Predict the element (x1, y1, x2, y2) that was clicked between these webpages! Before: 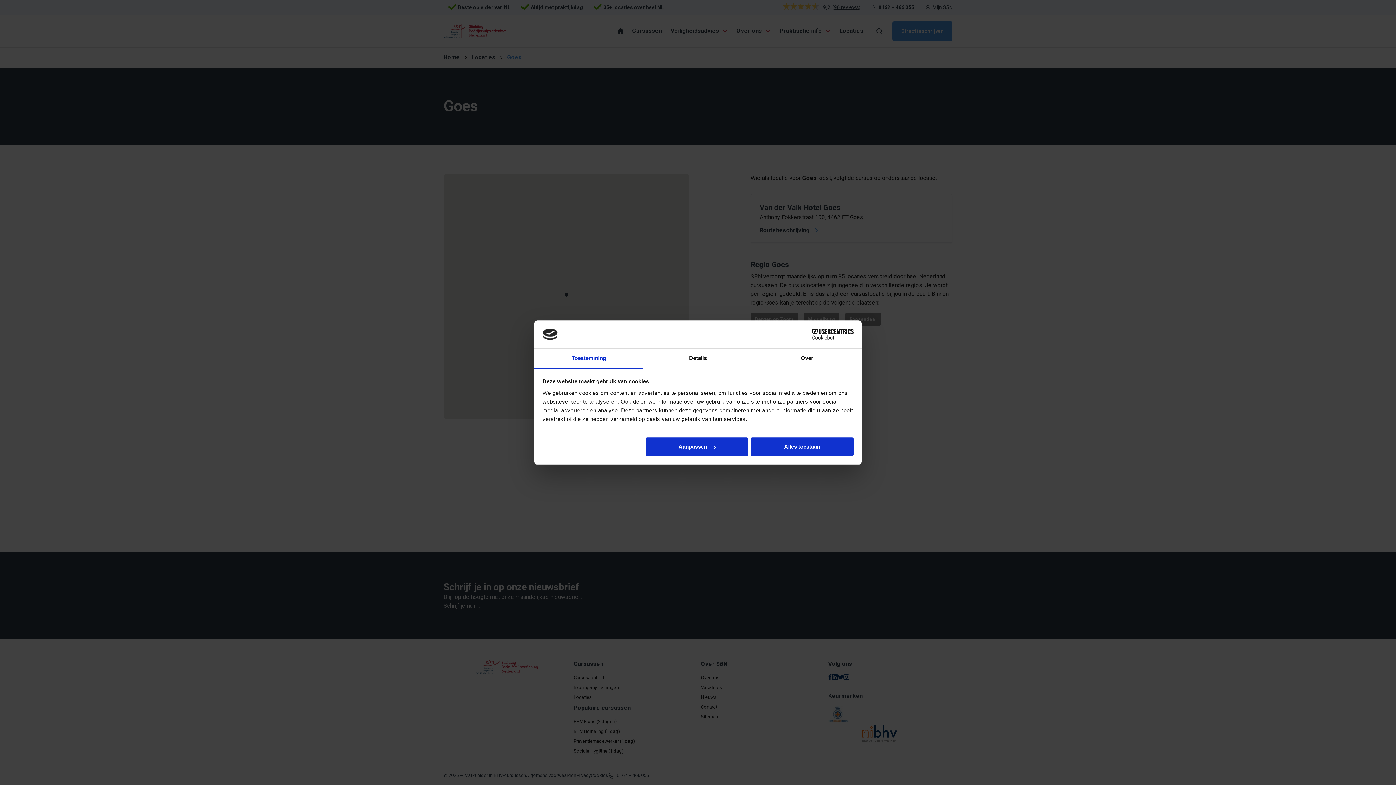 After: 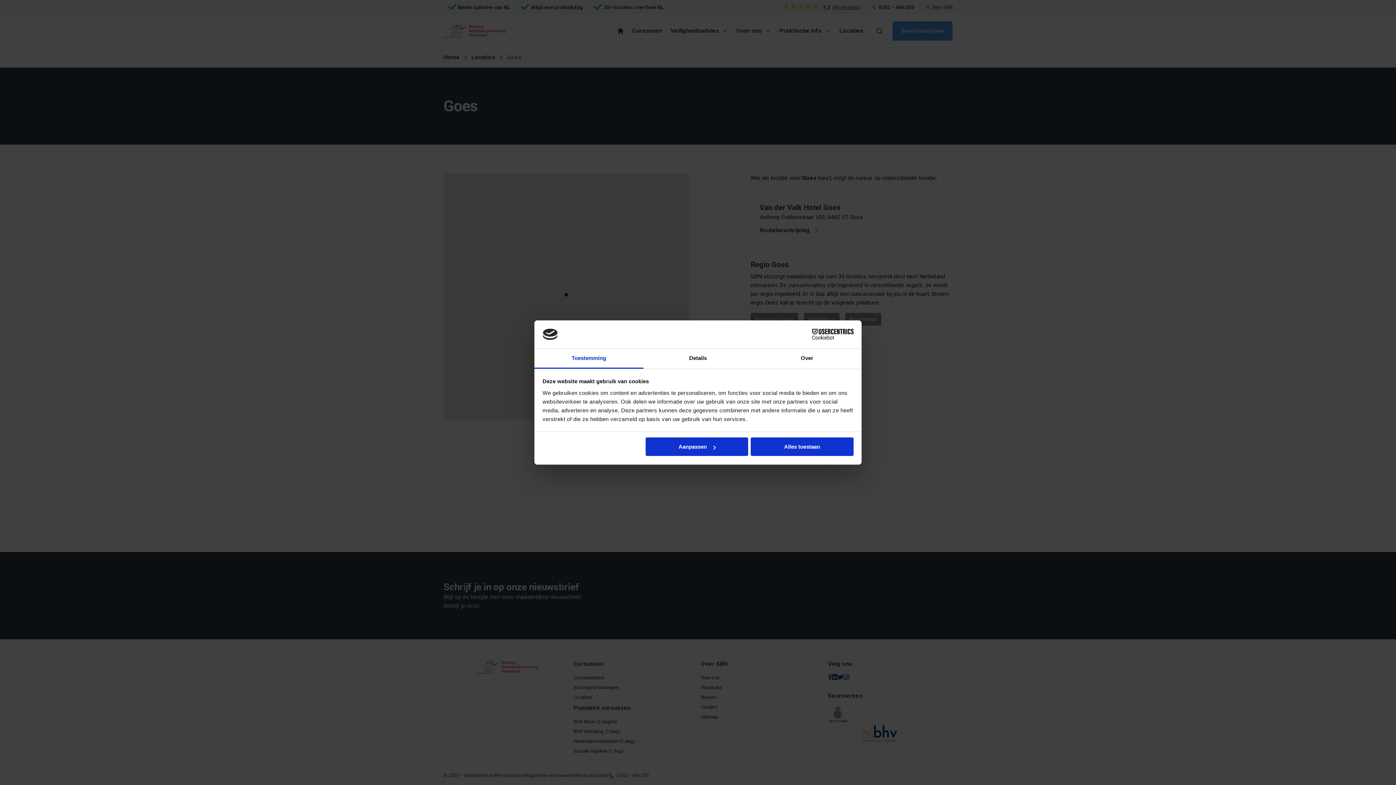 Action: label: Toestemming bbox: (534, 348, 643, 368)